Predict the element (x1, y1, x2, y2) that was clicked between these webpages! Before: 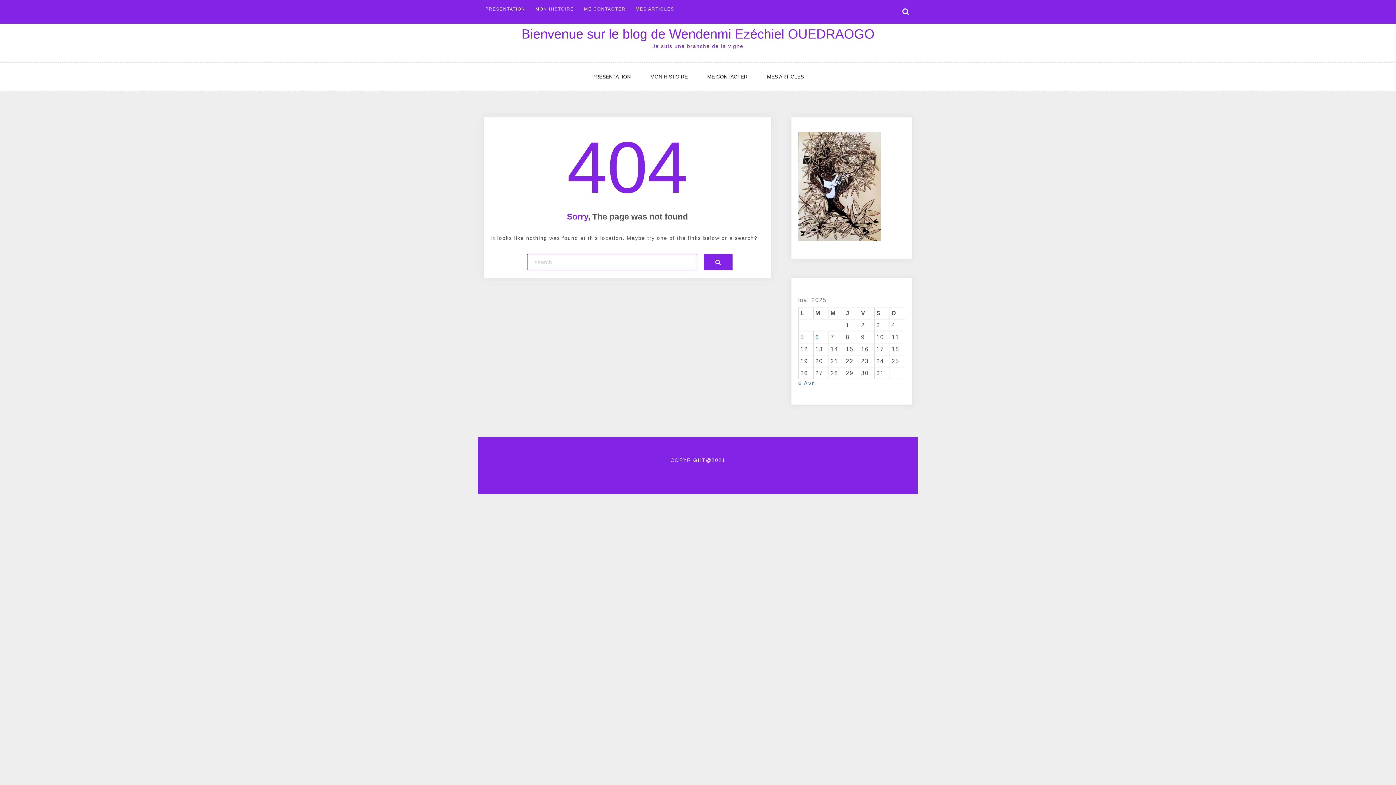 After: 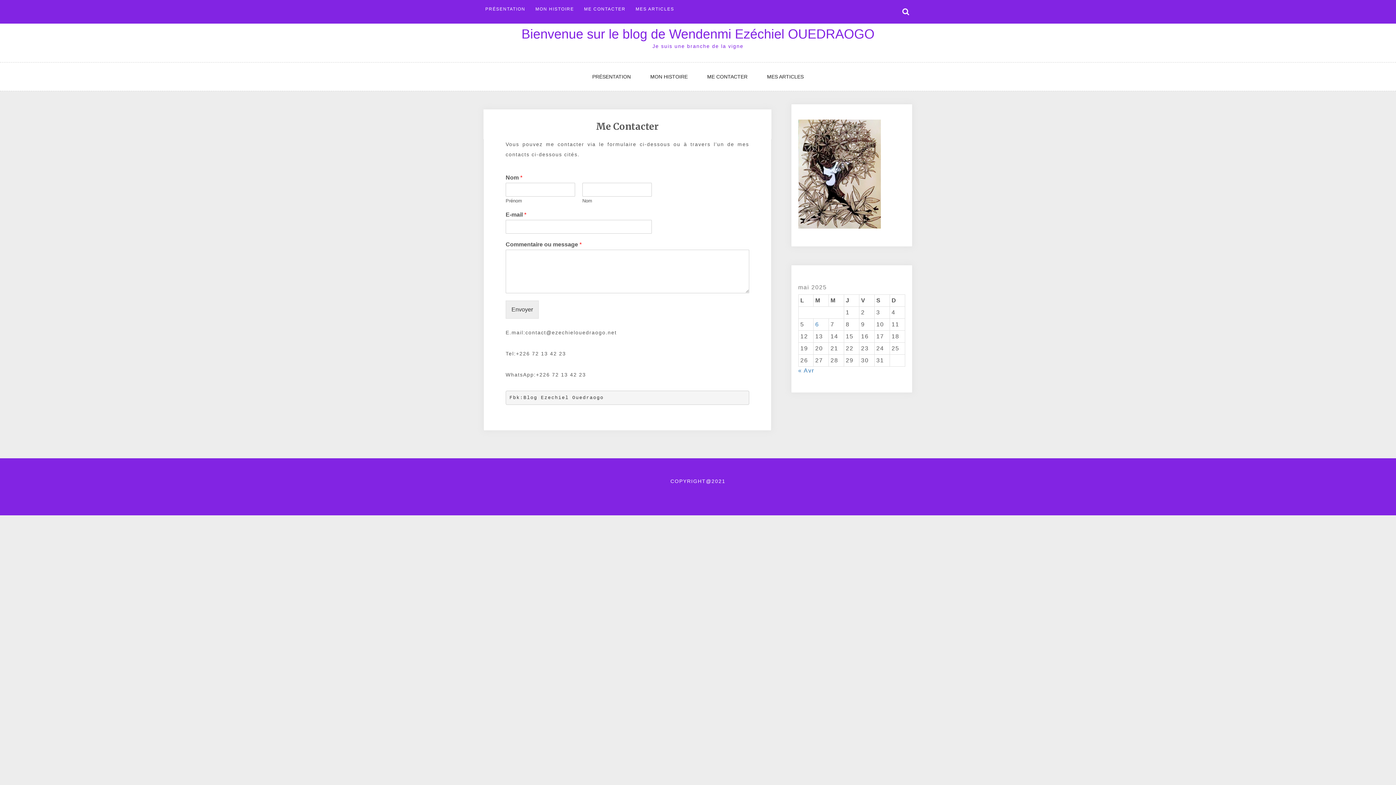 Action: bbox: (698, 62, 756, 90) label: ME CONTACTER